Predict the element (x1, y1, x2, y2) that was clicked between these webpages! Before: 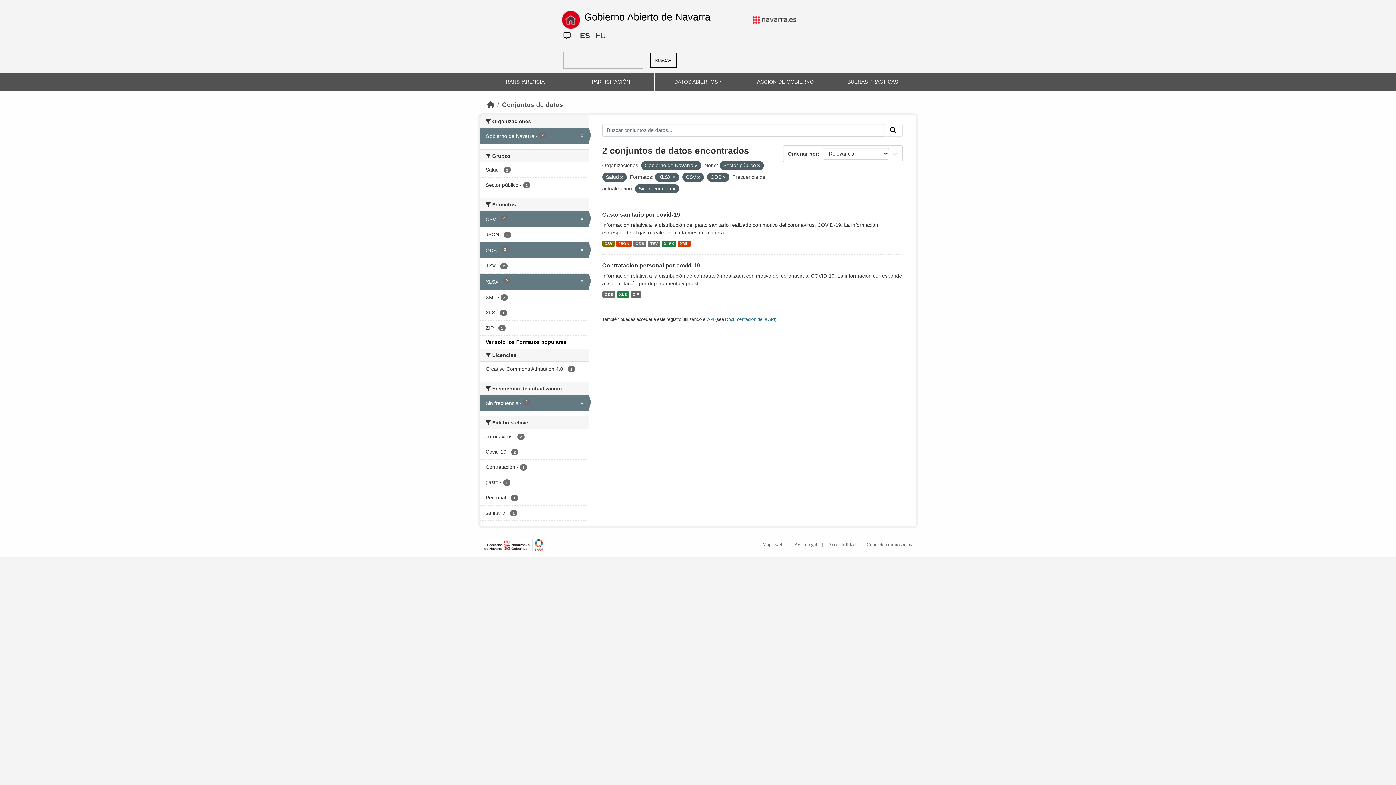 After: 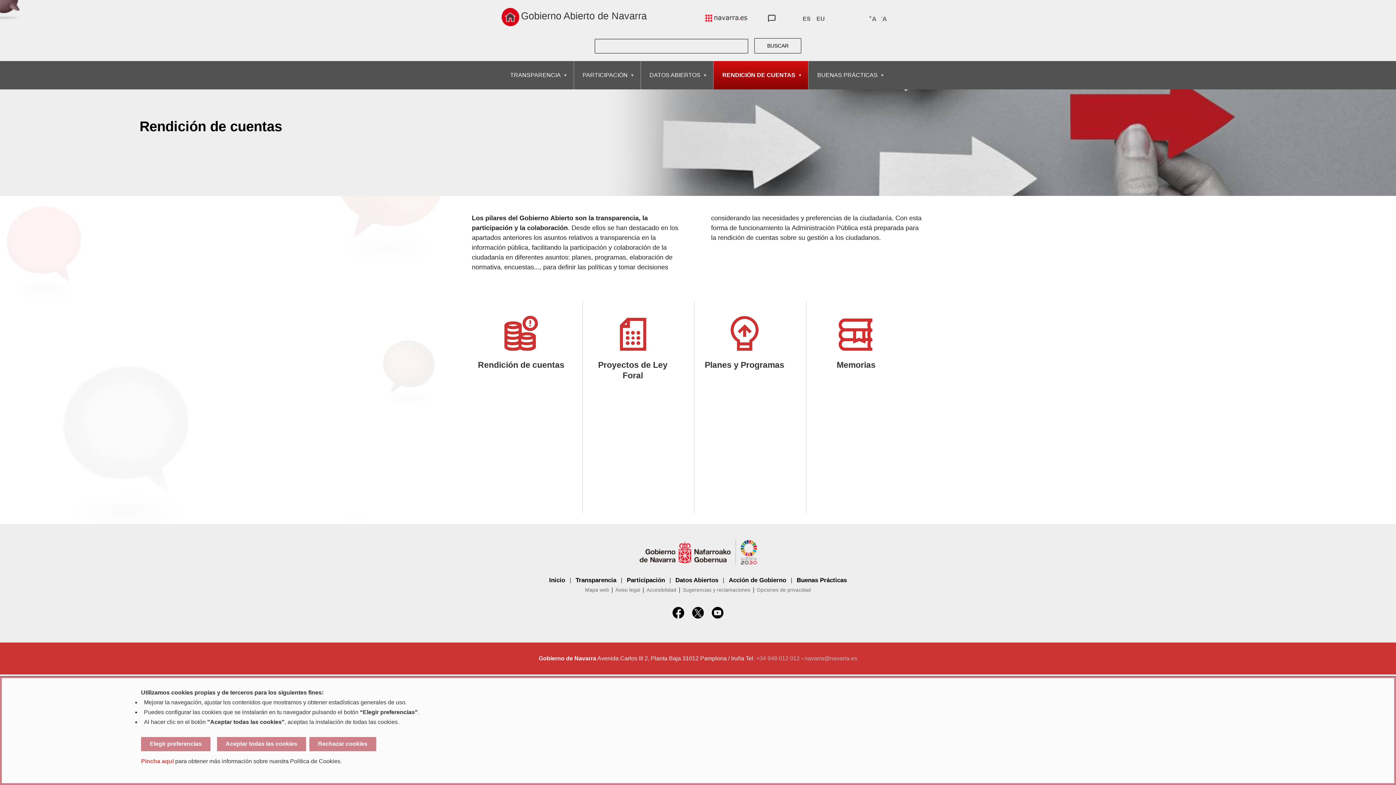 Action: label: ACCIÓN DE GOBIERNO bbox: (754, 75, 816, 88)